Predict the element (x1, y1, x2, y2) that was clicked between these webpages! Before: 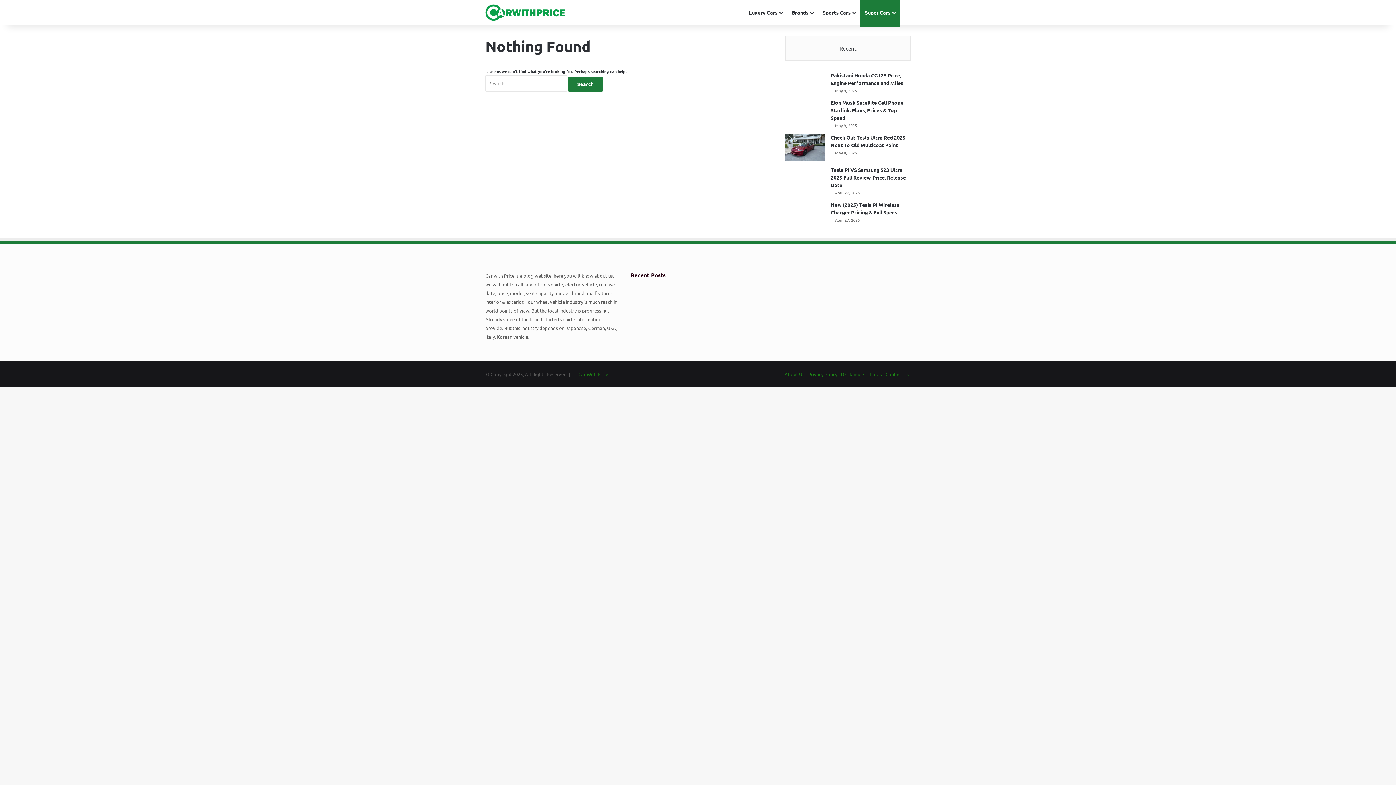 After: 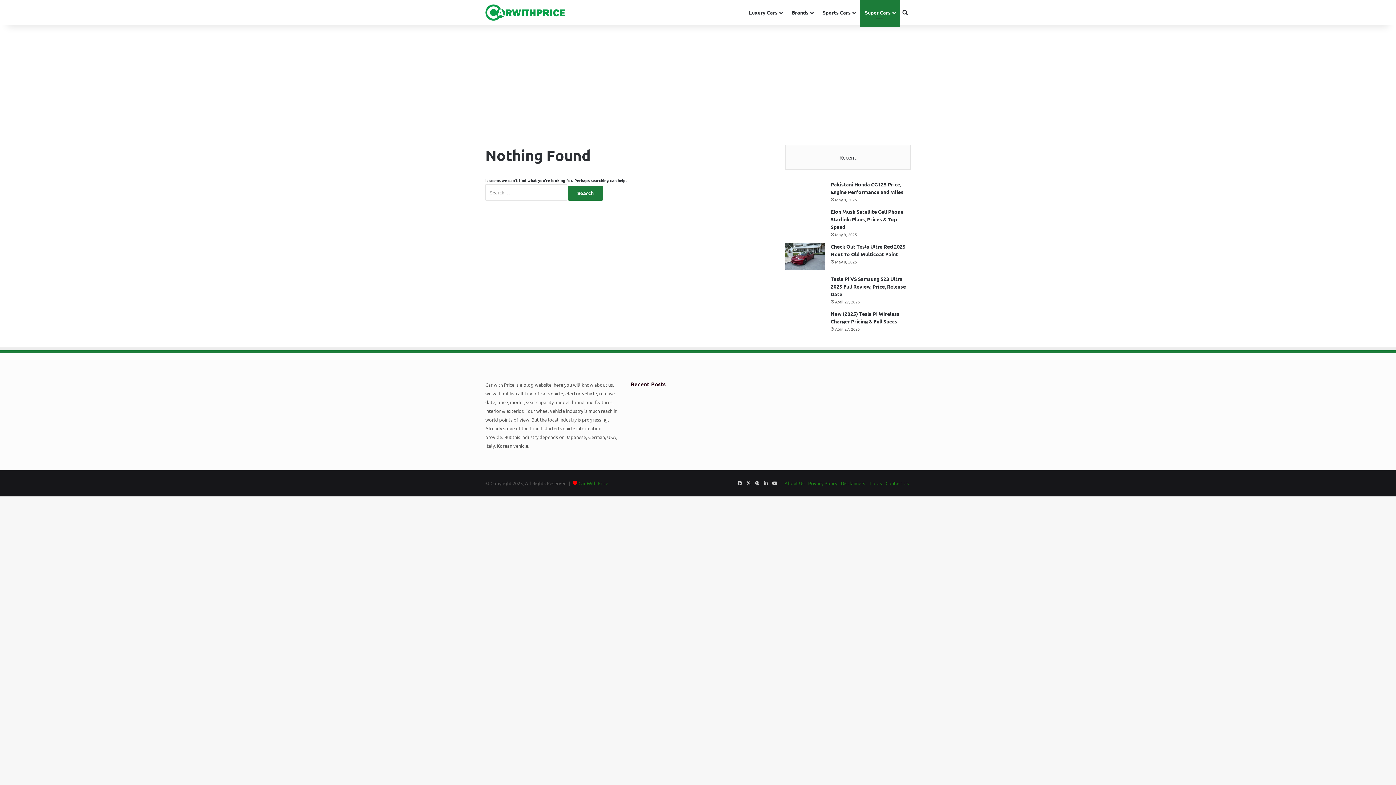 Action: label: X bbox: (744, 370, 753, 378)